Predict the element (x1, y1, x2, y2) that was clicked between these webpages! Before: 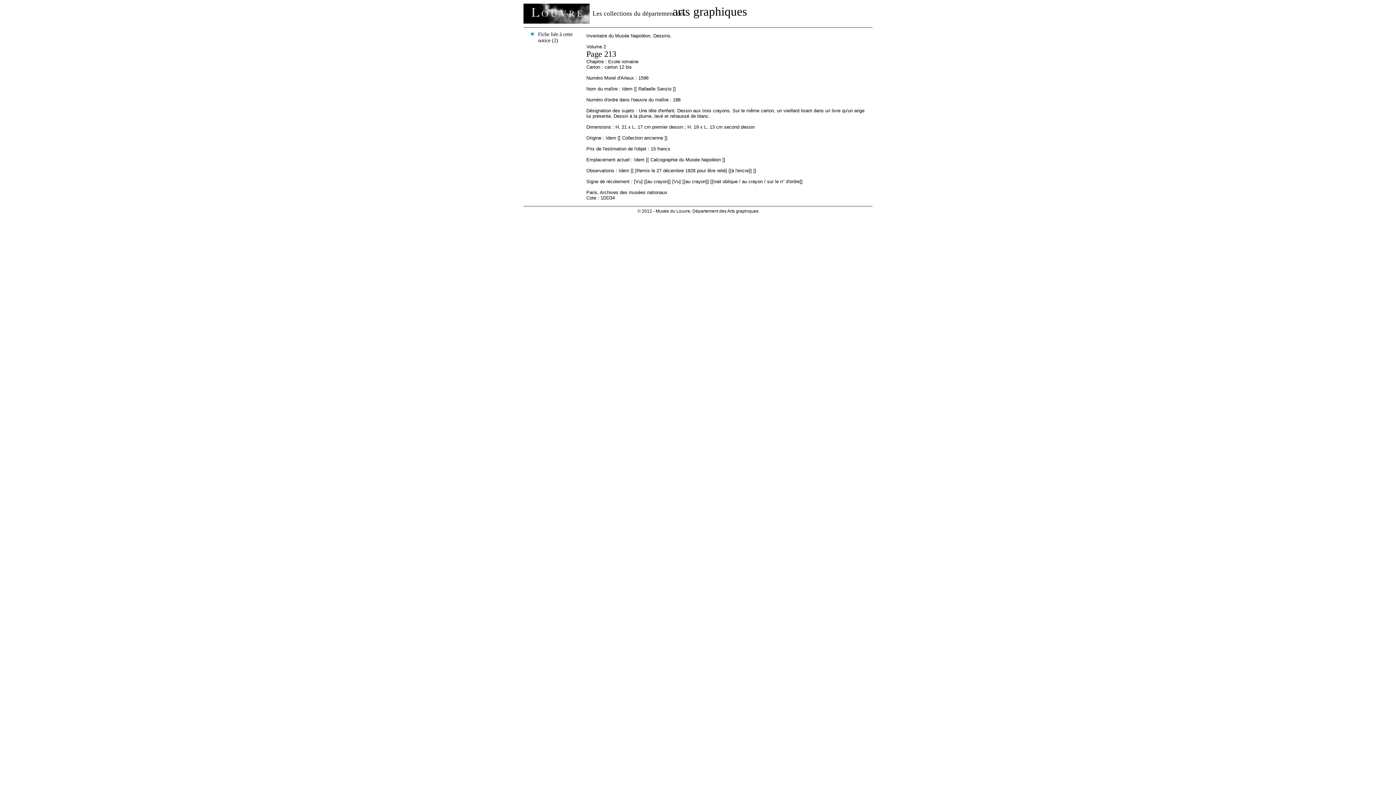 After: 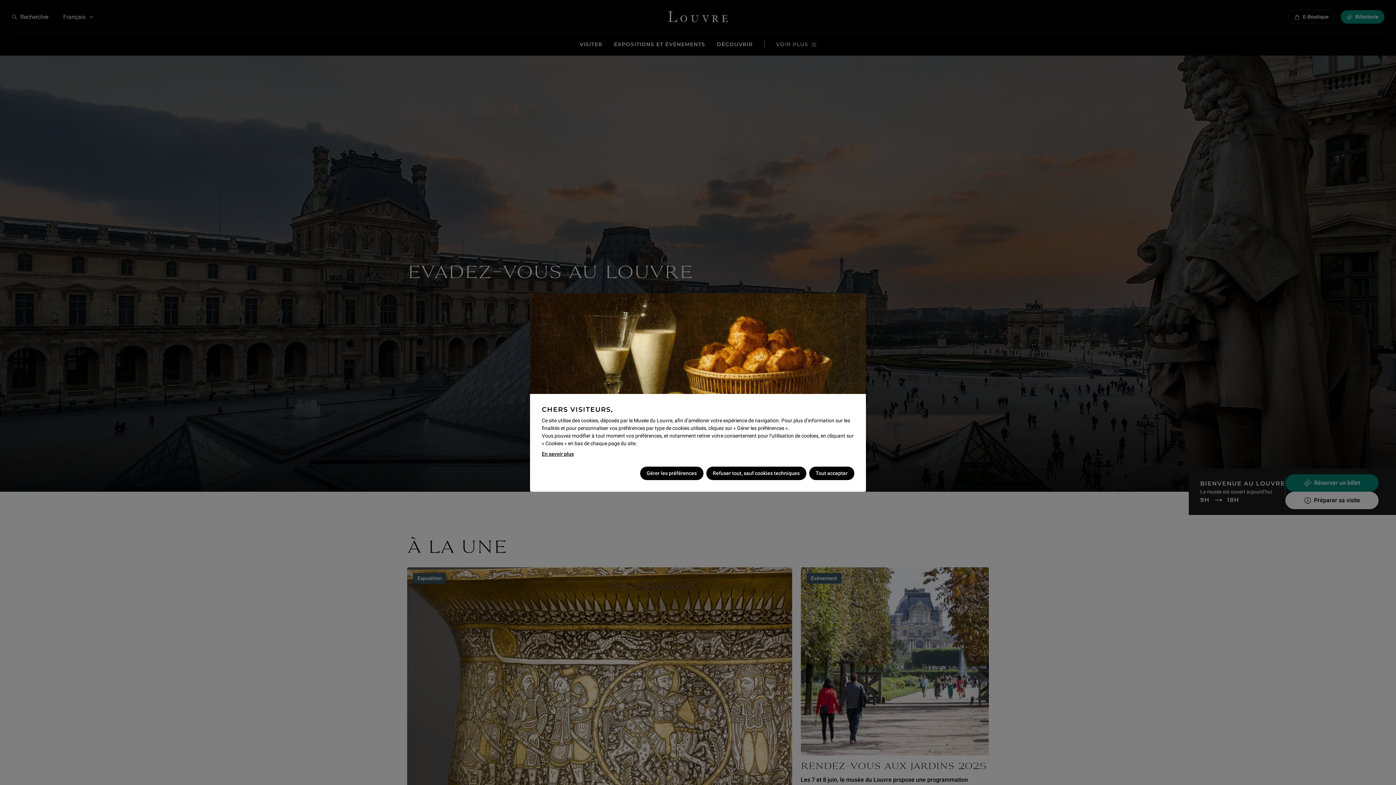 Action: bbox: (523, 3, 589, 23)